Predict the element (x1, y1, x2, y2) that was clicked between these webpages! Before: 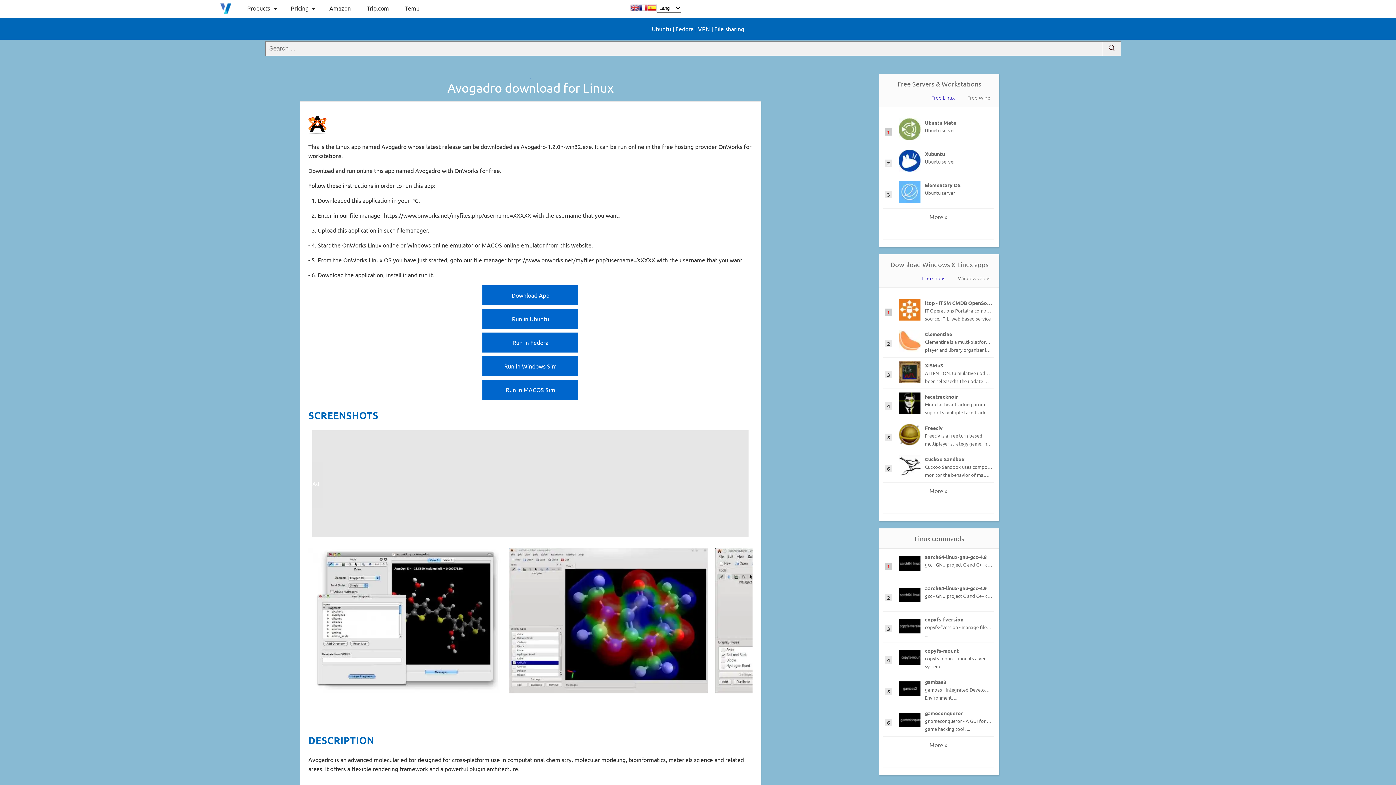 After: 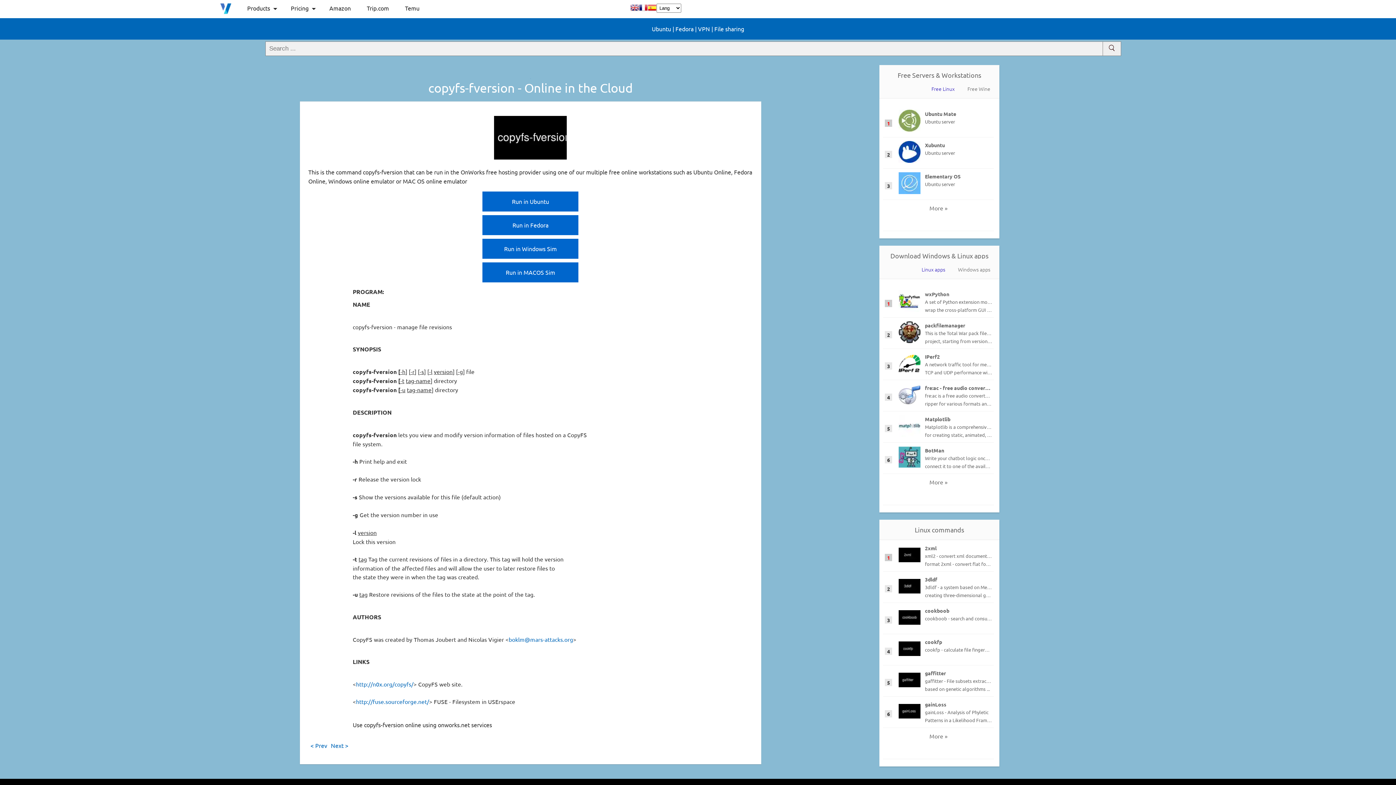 Action: bbox: (925, 615, 992, 623) label: copyfs-fversion